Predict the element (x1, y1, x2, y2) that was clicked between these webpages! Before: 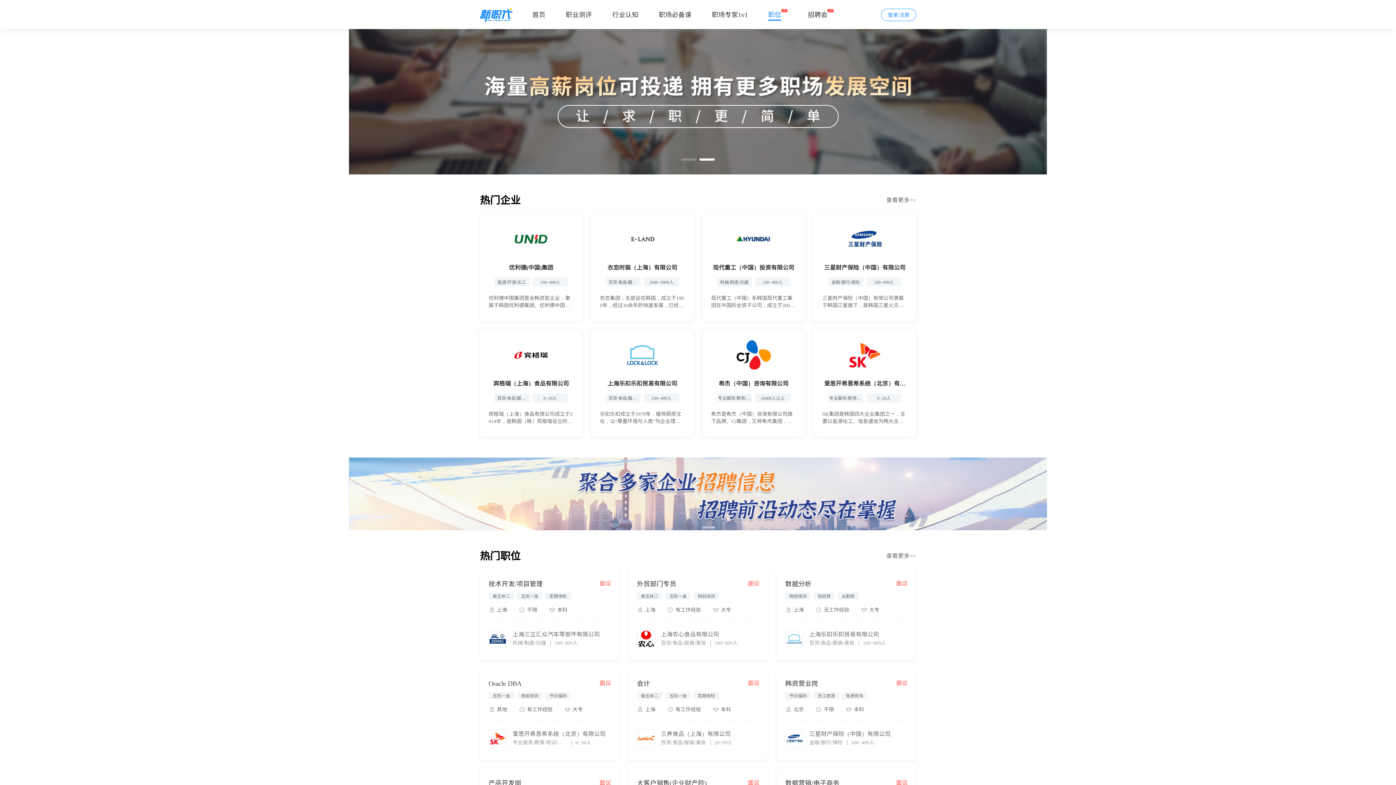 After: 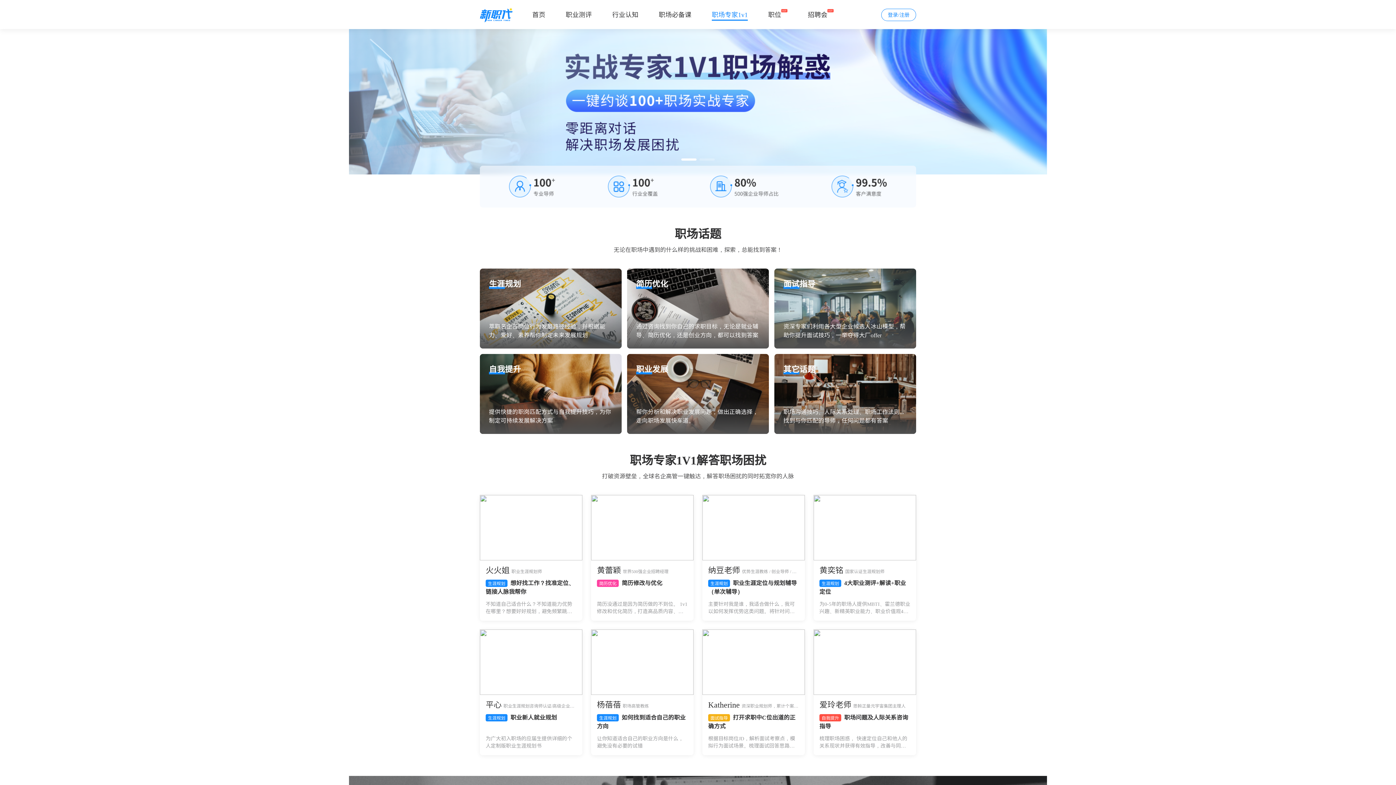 Action: label: 职场专家1v1 bbox: (712, 11, 748, 19)